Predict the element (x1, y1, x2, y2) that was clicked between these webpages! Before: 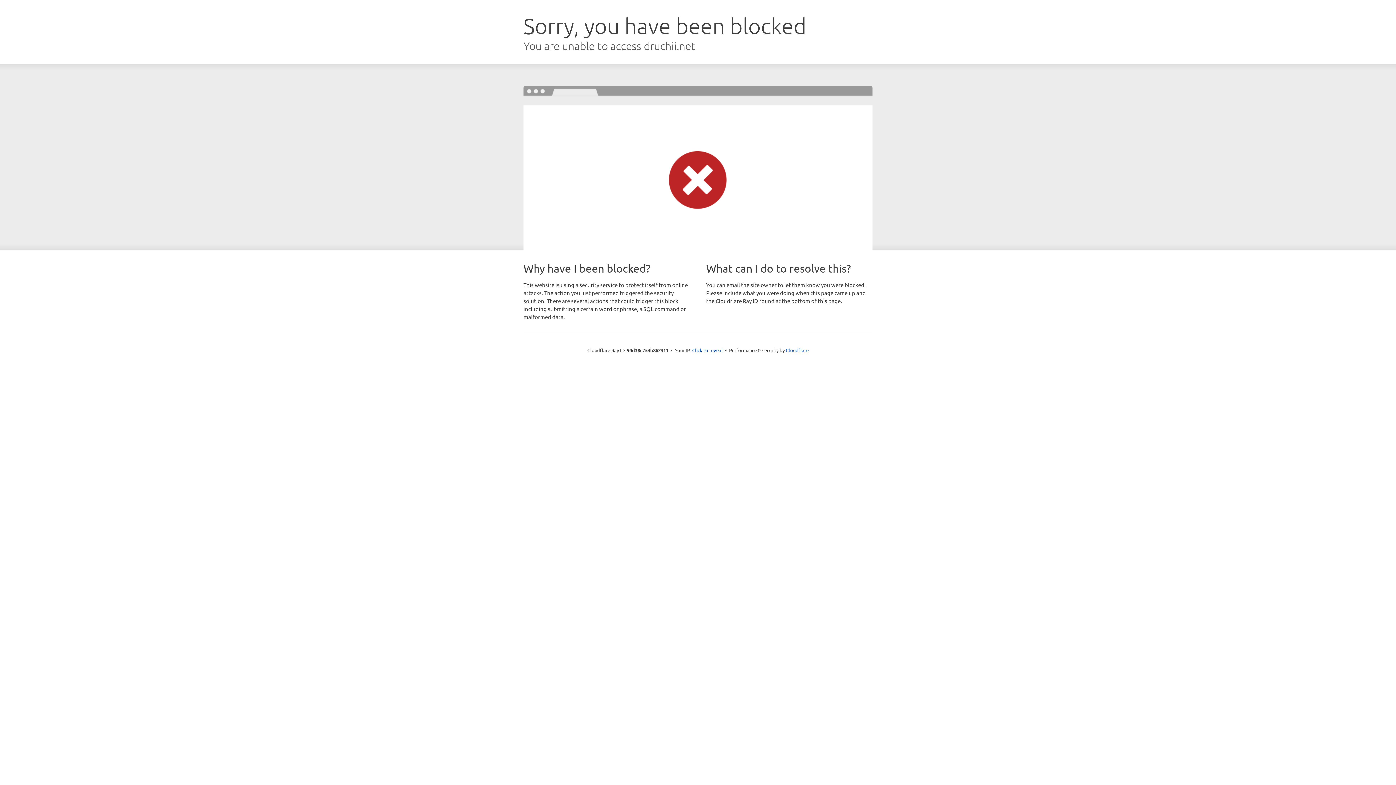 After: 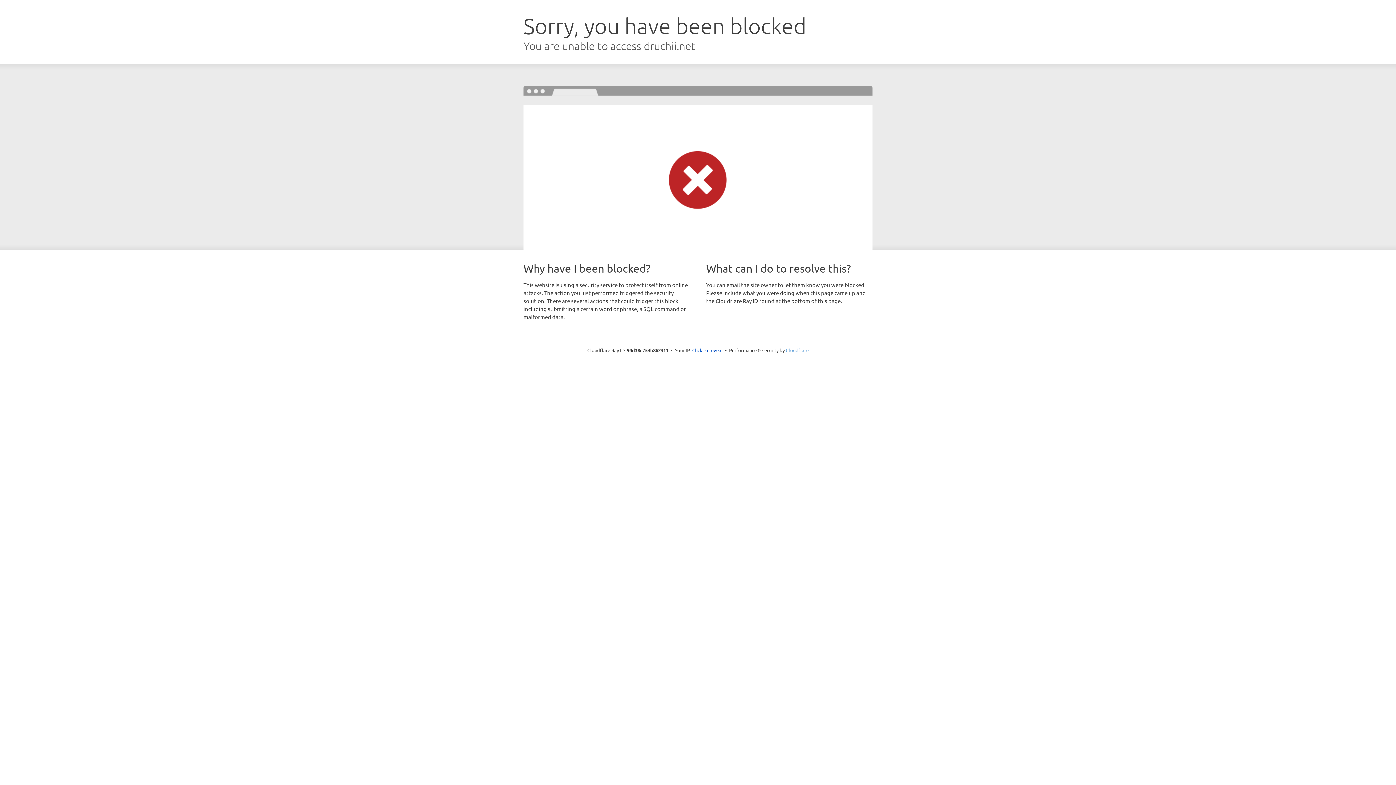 Action: bbox: (786, 347, 808, 353) label: Cloudflare